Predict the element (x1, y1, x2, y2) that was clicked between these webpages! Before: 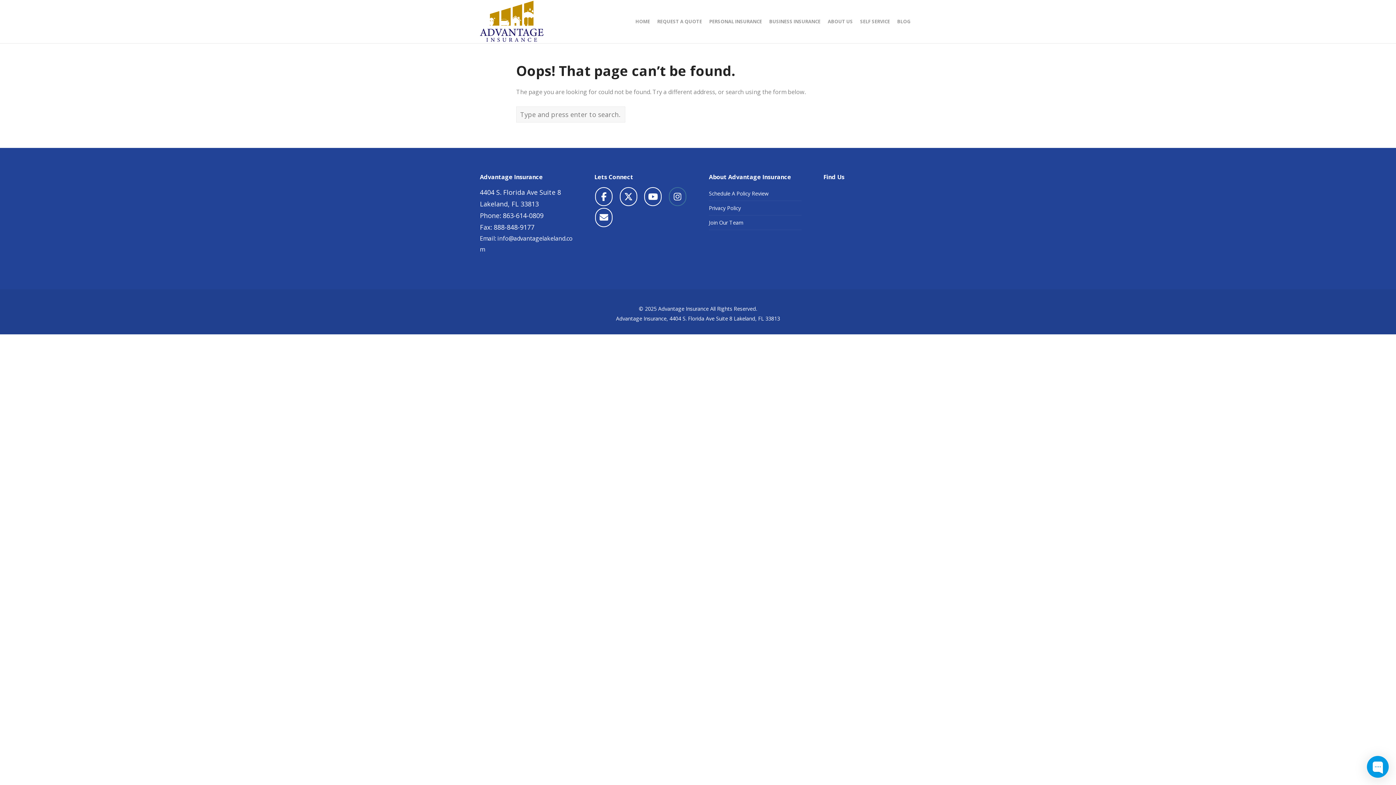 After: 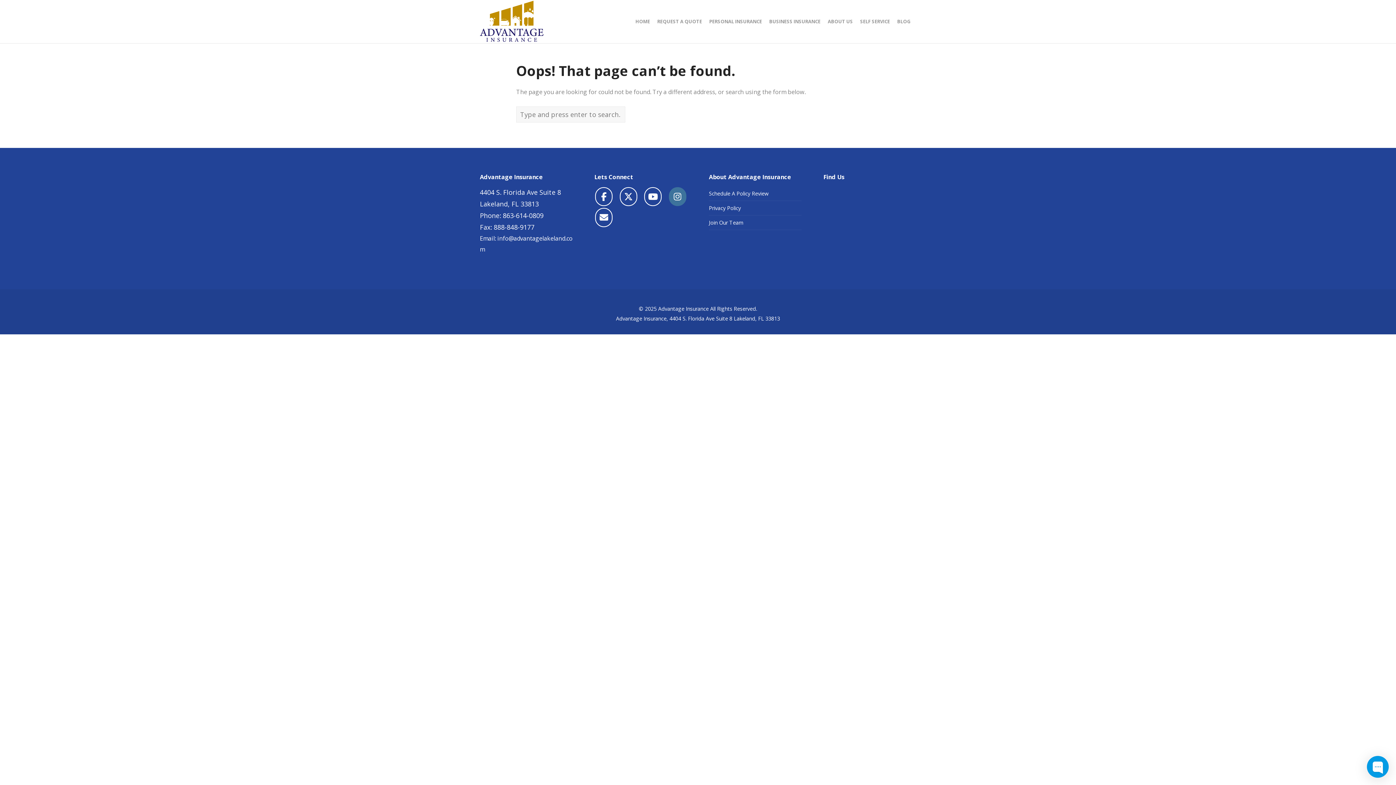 Action: bbox: (669, 187, 686, 206) label: Advantage Insurance on Instagram